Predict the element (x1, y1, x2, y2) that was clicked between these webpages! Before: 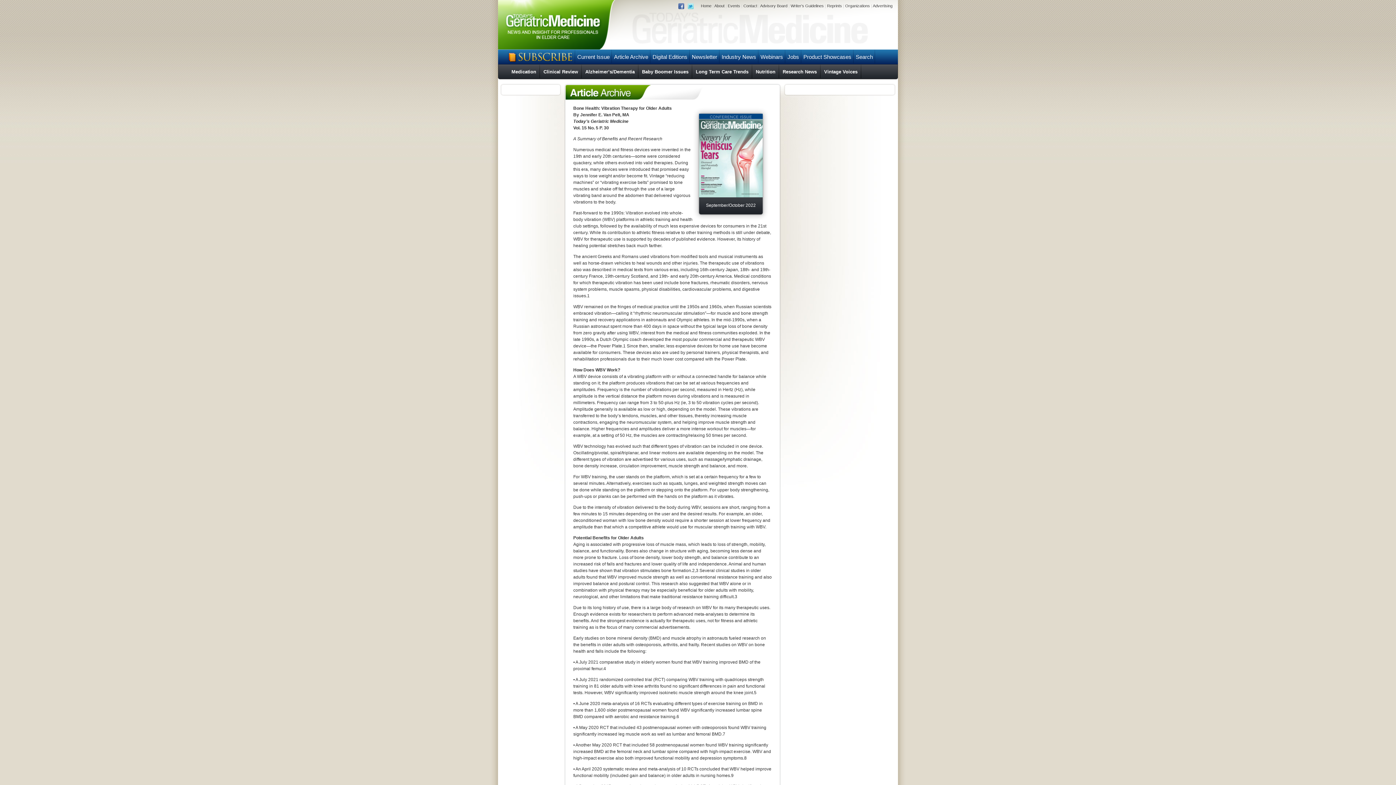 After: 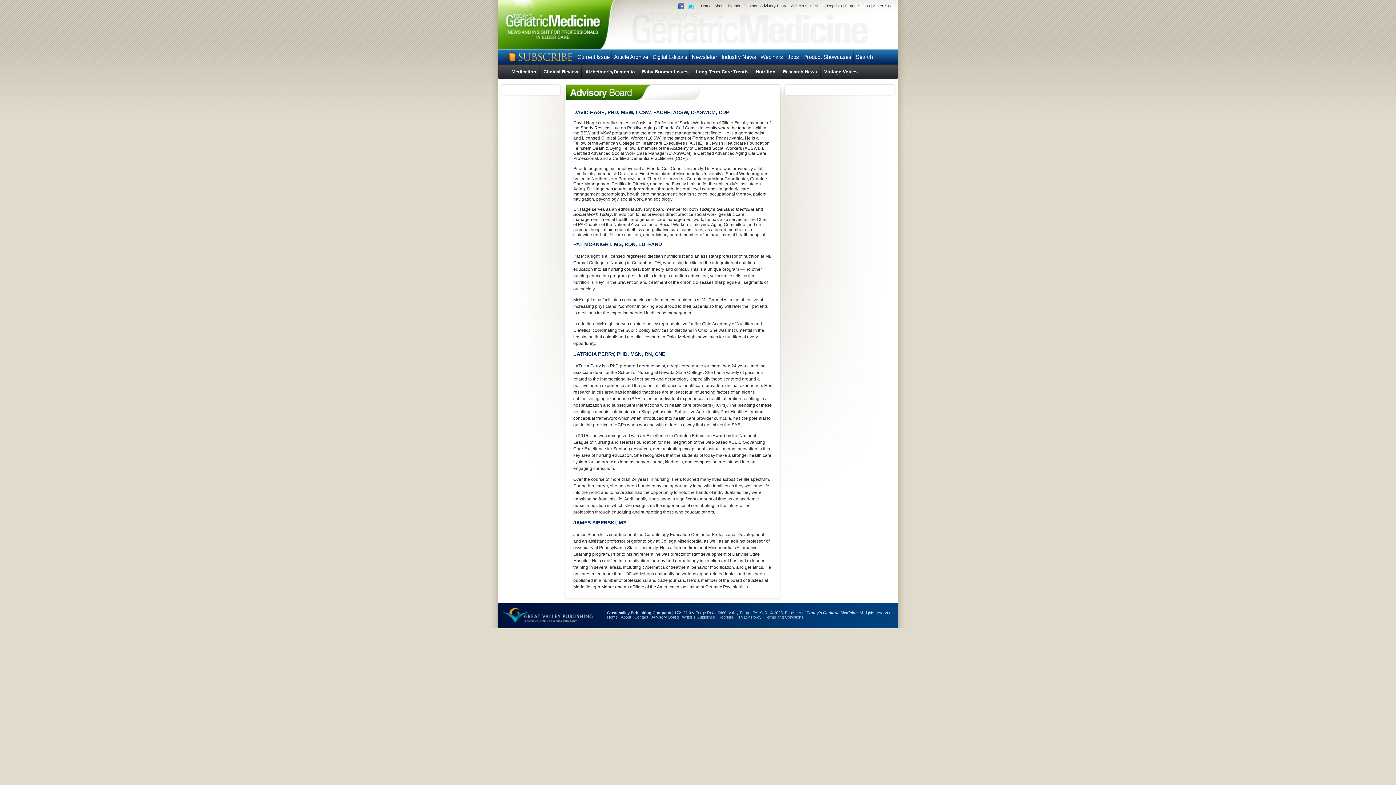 Action: bbox: (760, 3, 787, 7) label: Advisory Board